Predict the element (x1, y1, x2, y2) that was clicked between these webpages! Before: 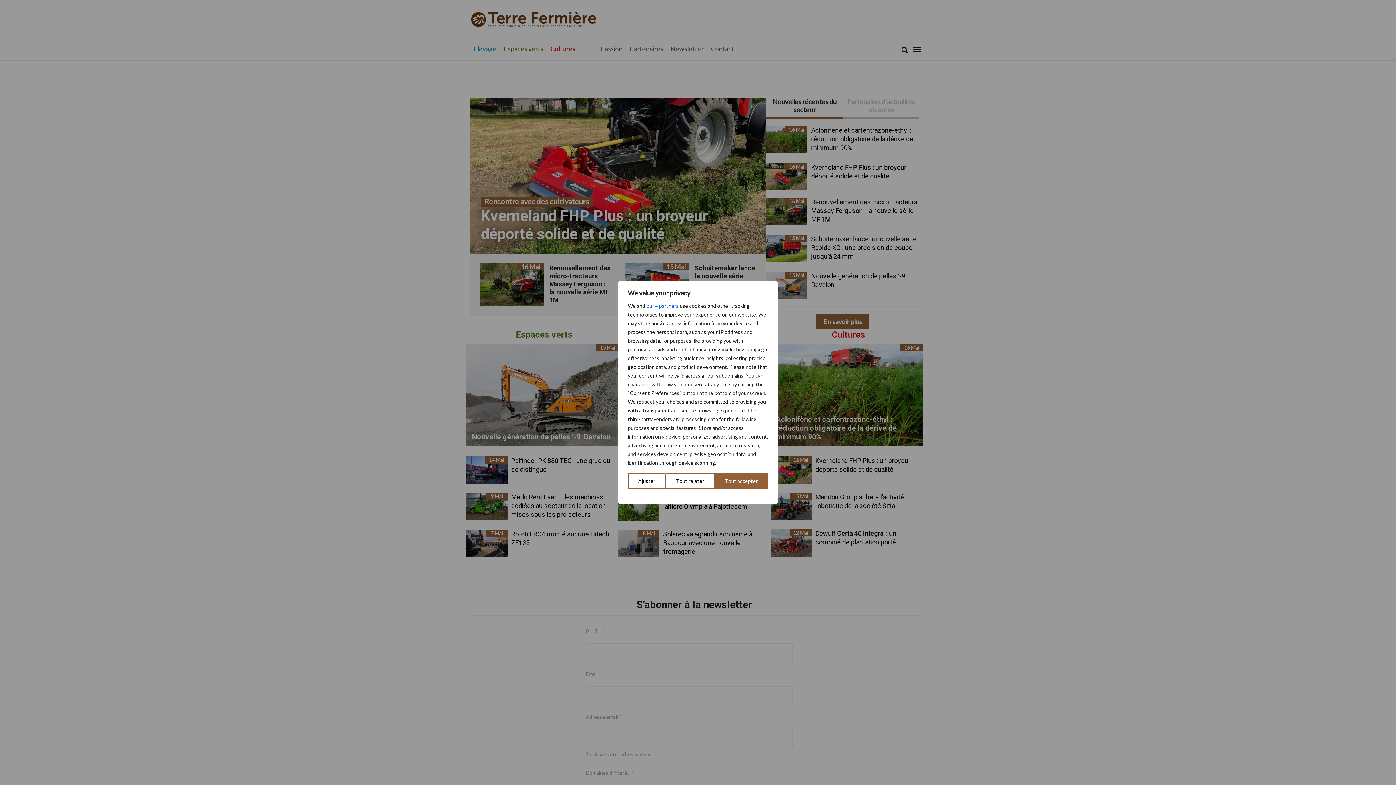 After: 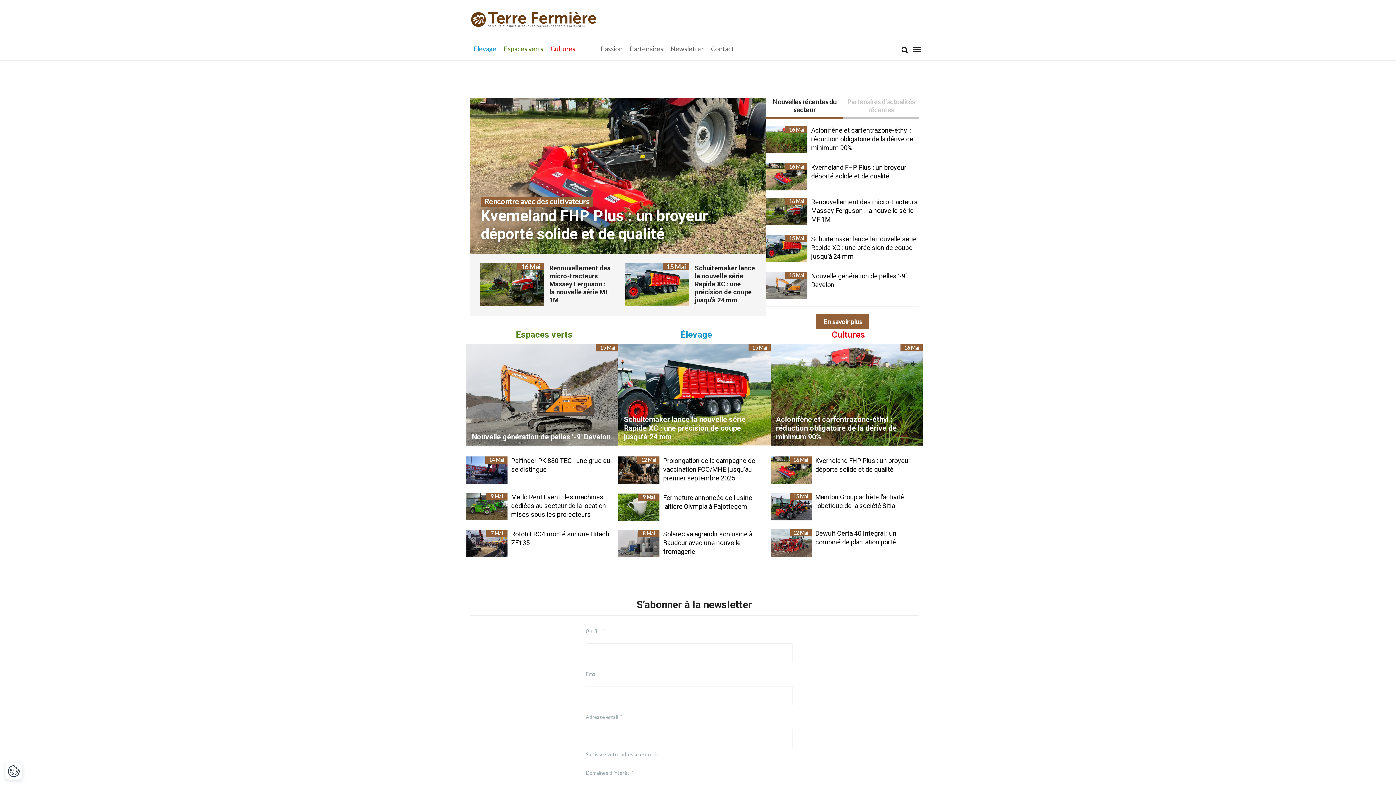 Action: label: Tout accepter bbox: (714, 473, 768, 489)